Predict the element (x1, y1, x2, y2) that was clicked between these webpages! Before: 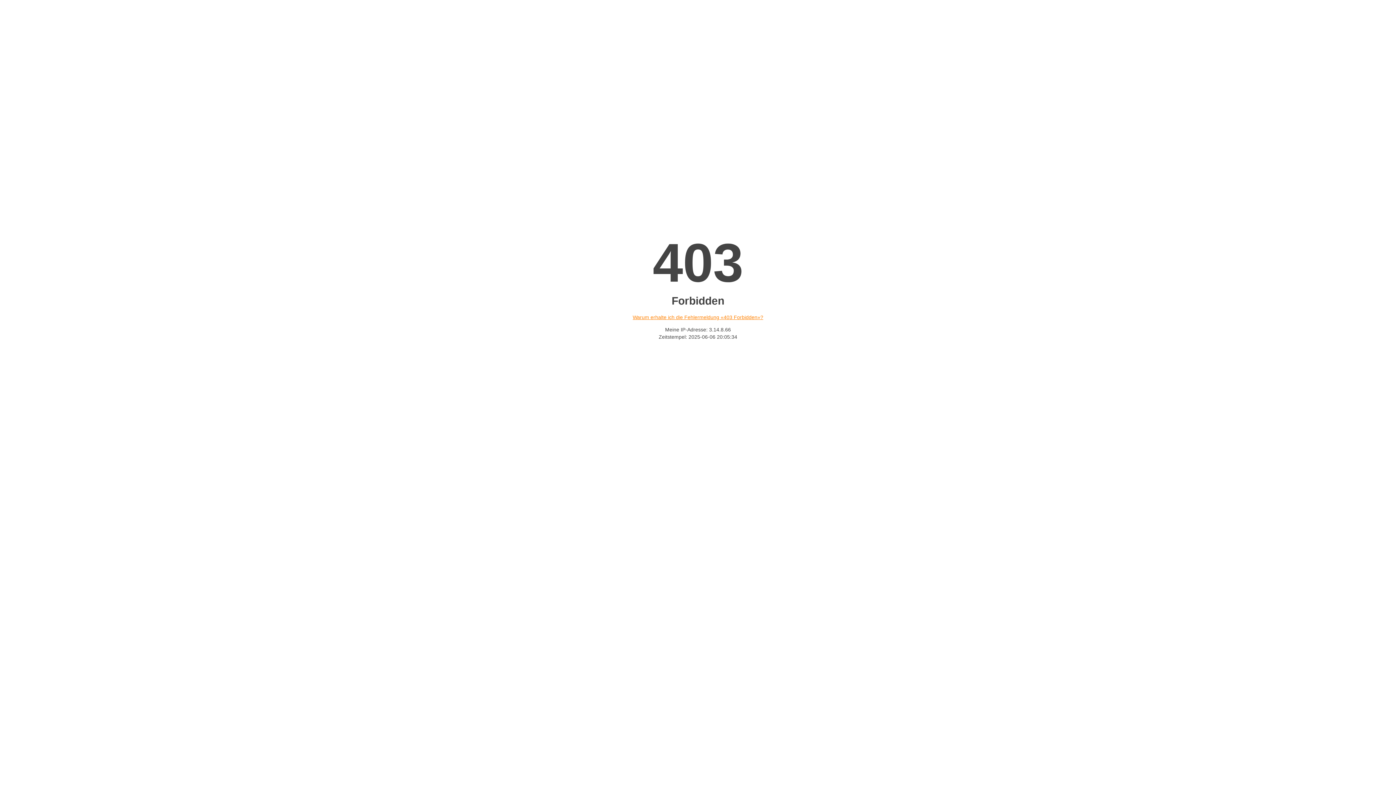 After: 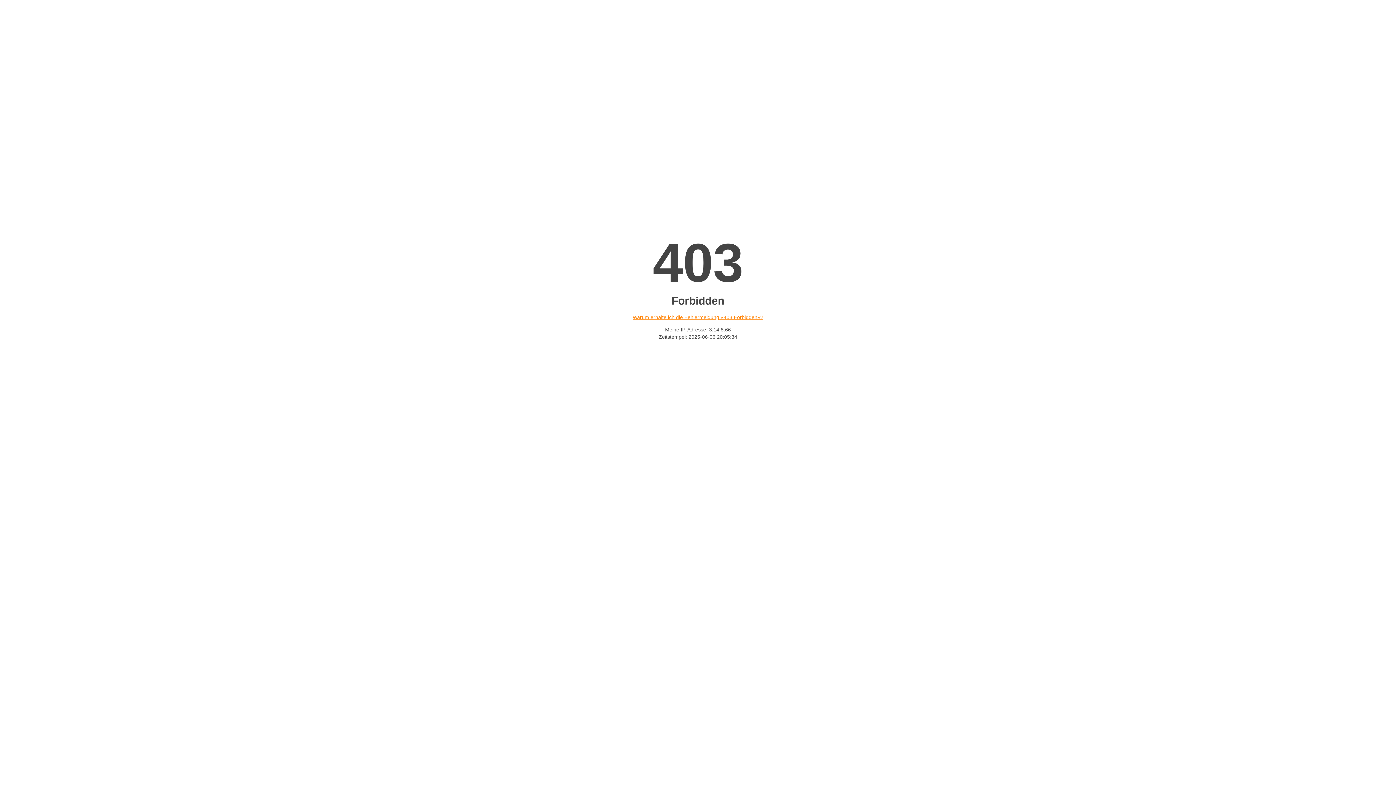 Action: label: Warum erhalte ich die Fehlermeldung «403 Forbidden»? bbox: (632, 314, 763, 320)